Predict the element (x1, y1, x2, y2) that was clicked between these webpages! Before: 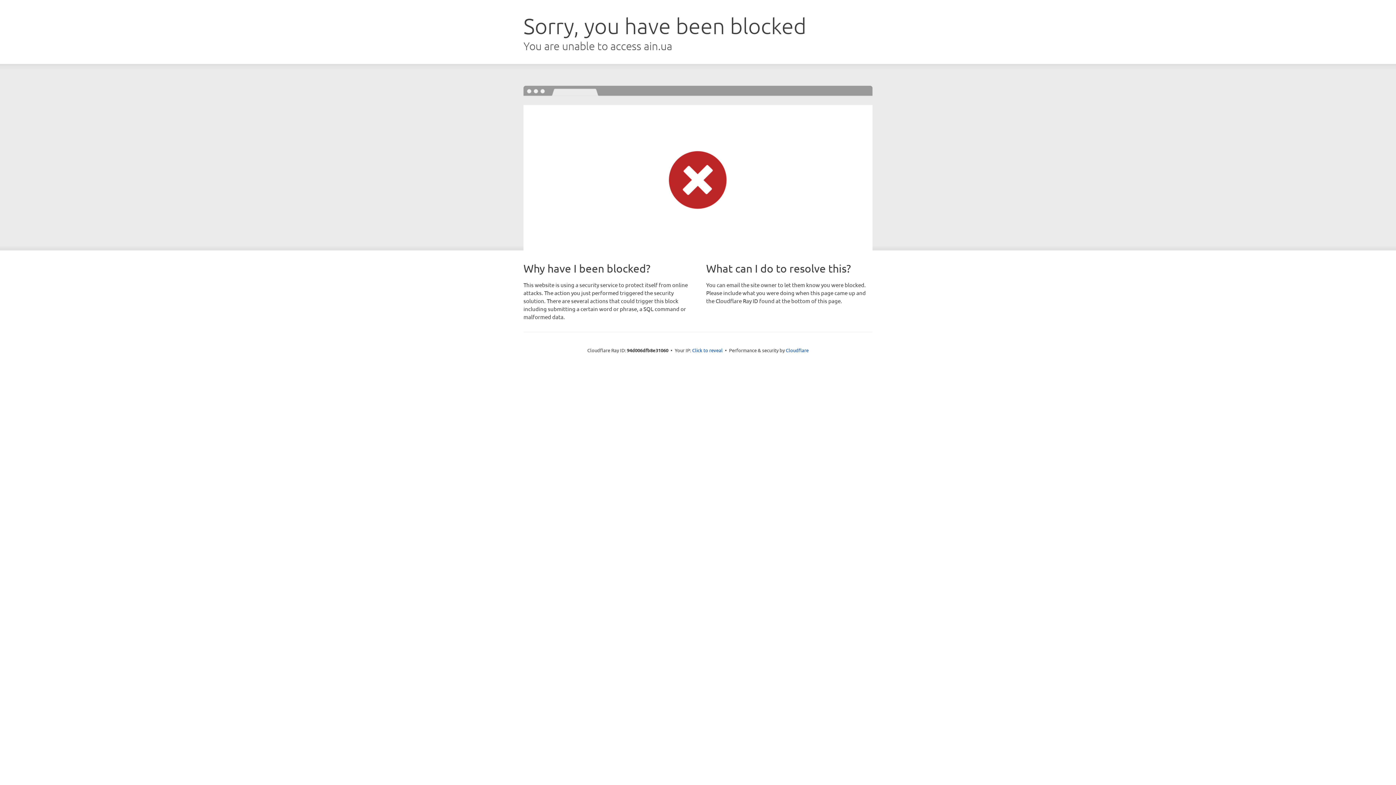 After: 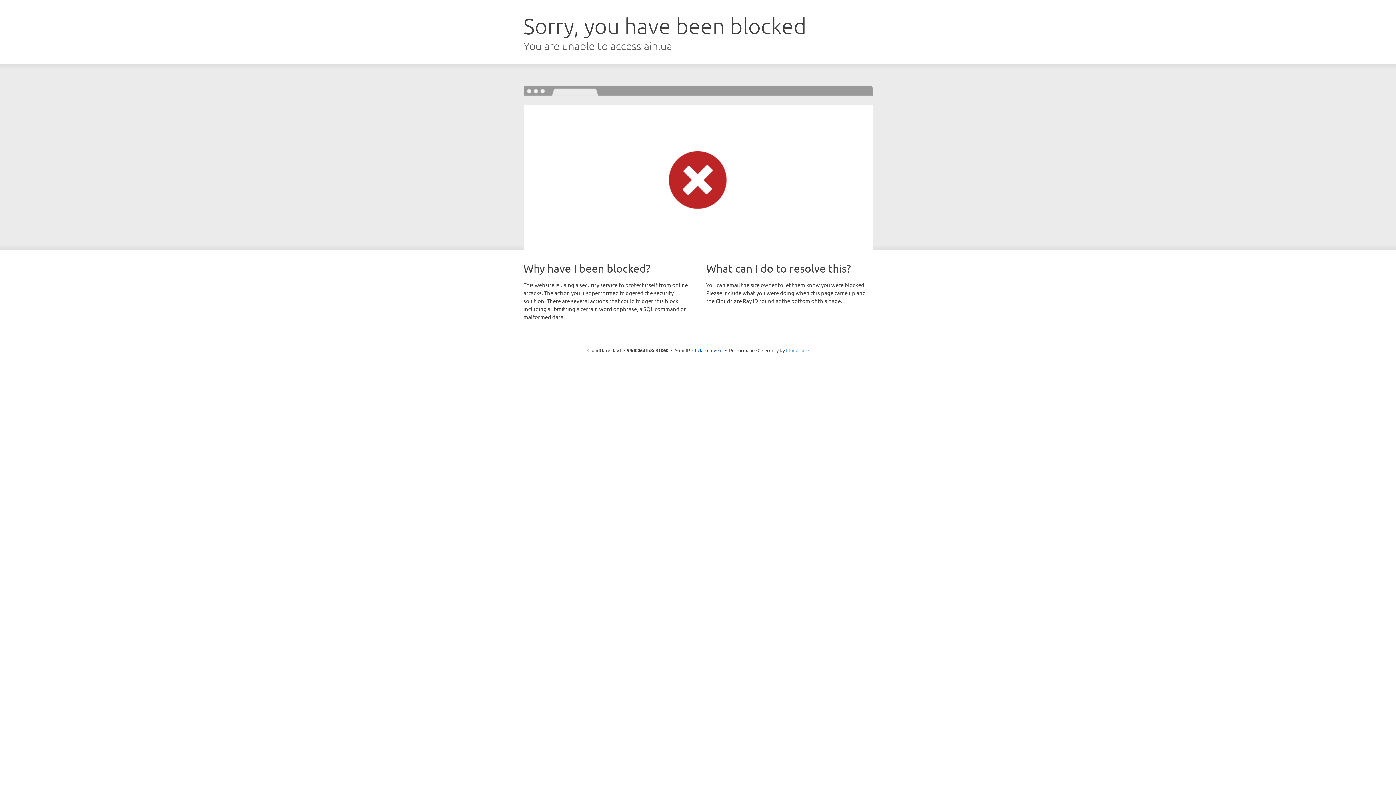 Action: label: Cloudflare bbox: (786, 347, 808, 353)